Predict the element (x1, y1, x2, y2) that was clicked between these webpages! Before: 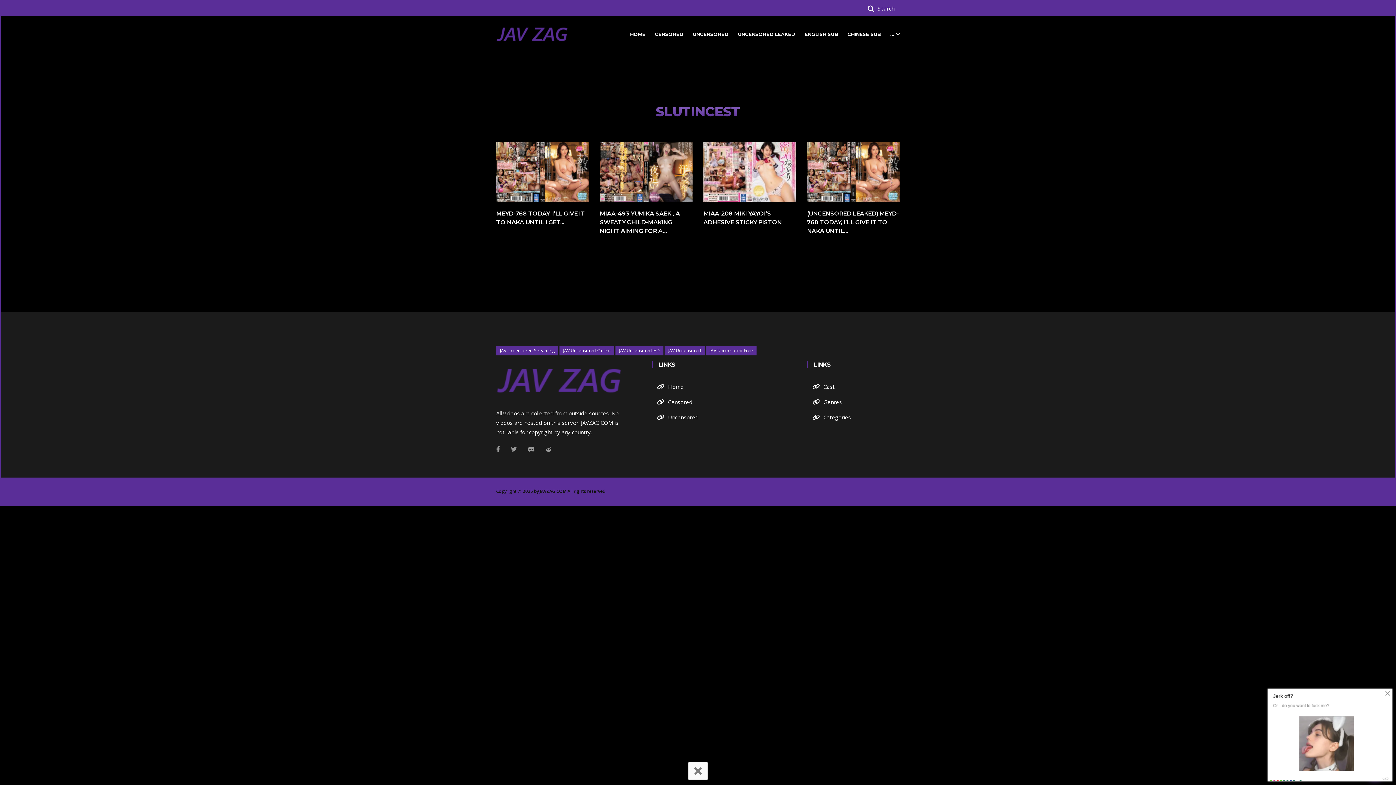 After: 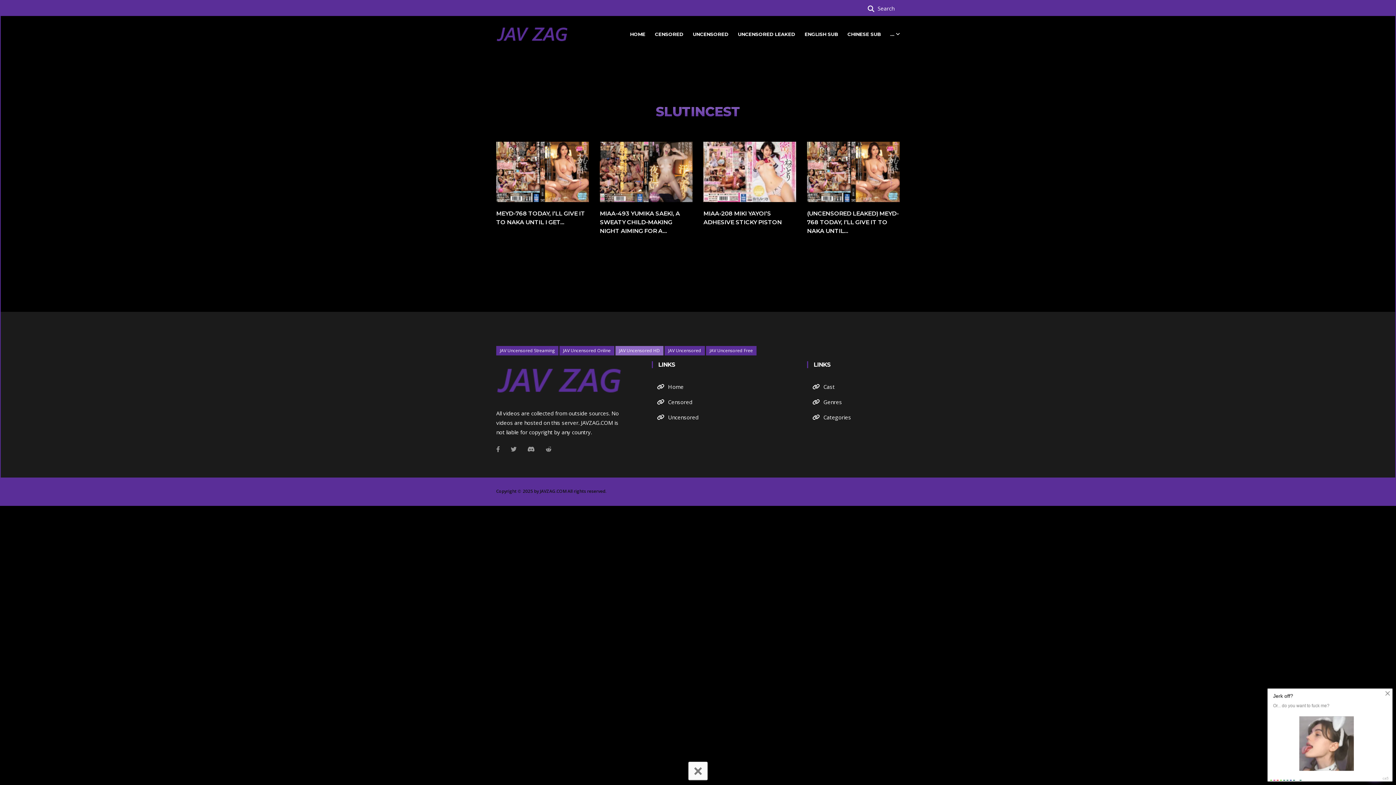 Action: bbox: (615, 346, 663, 355) label: JAV Uncensored HD